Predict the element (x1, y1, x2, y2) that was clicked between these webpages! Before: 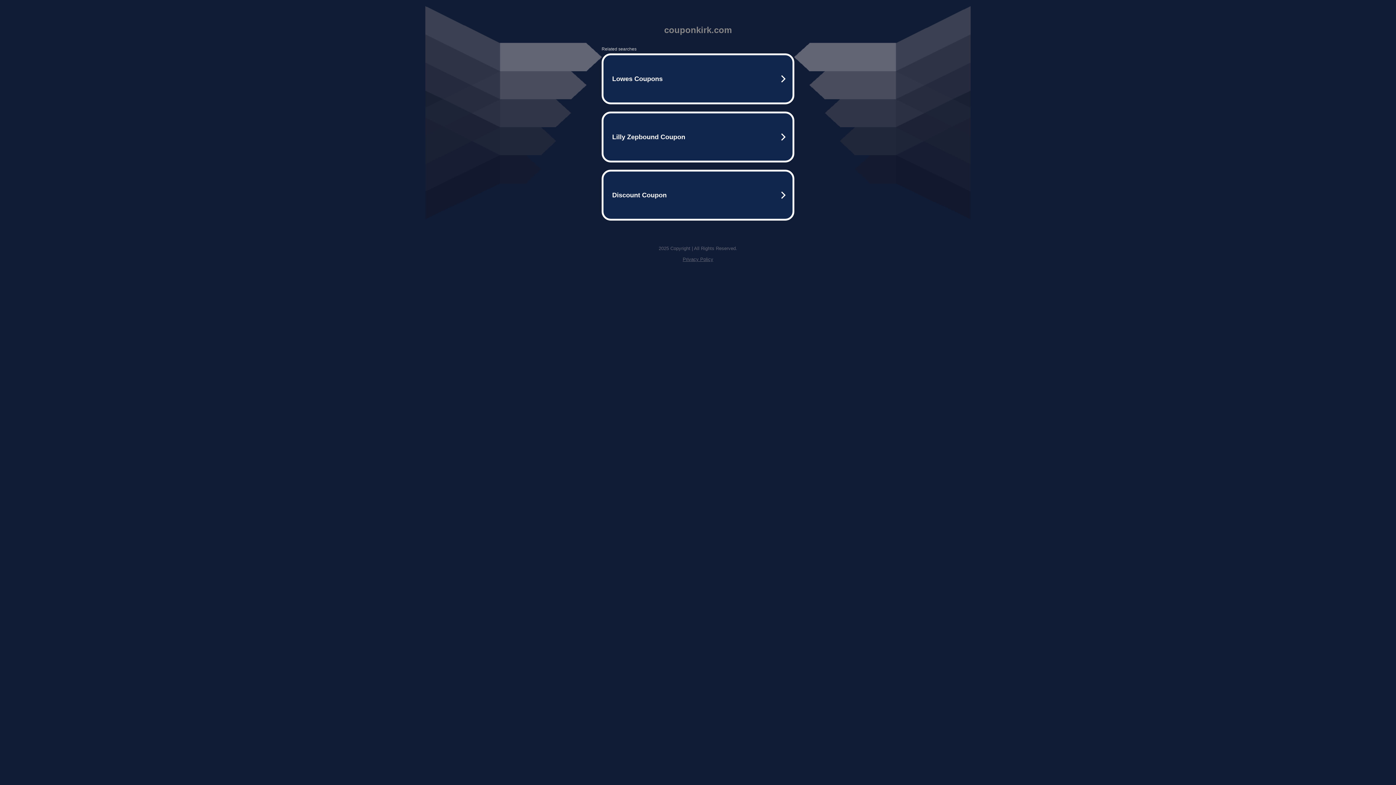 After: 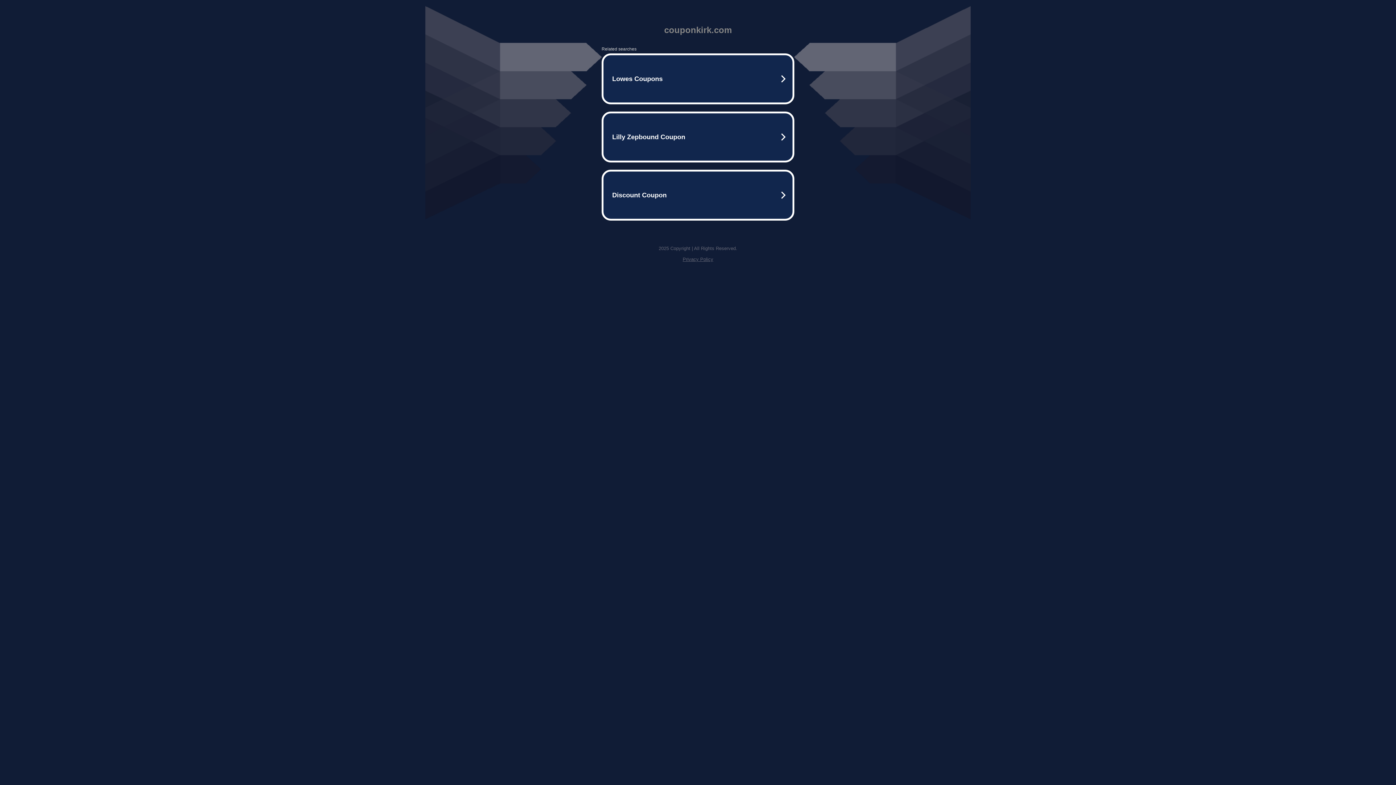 Action: bbox: (682, 256, 713, 262) label: Privacy Policy